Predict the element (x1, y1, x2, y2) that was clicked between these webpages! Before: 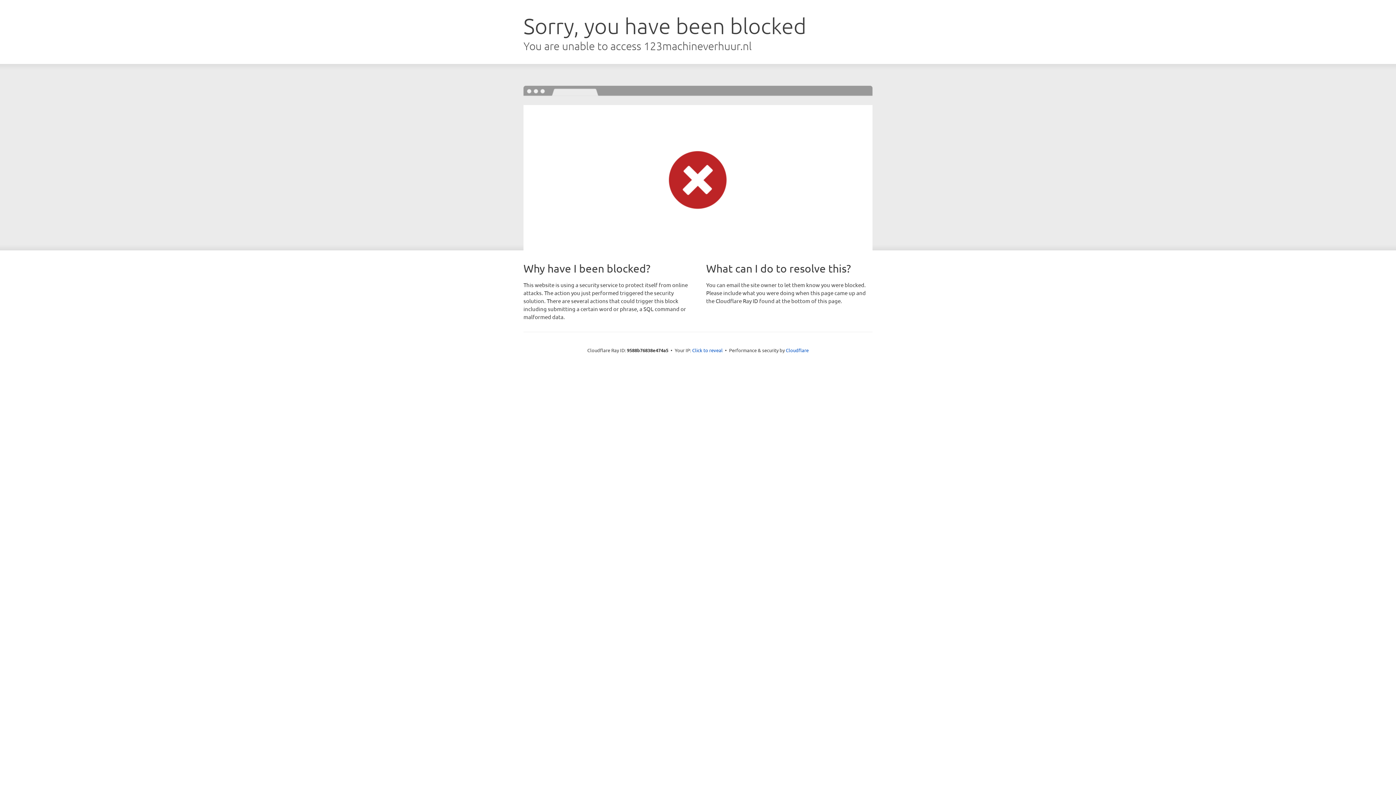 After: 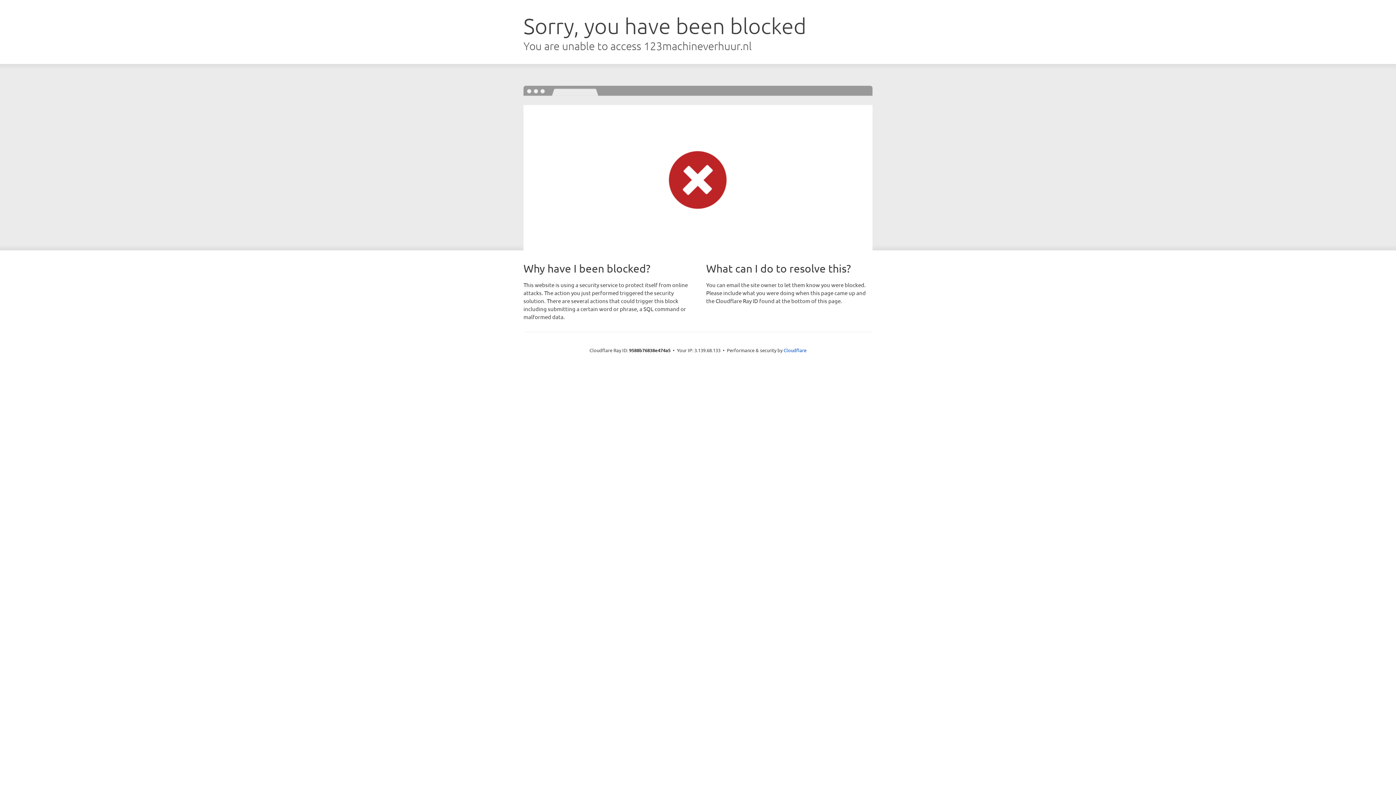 Action: label: Click to reveal bbox: (692, 346, 722, 353)